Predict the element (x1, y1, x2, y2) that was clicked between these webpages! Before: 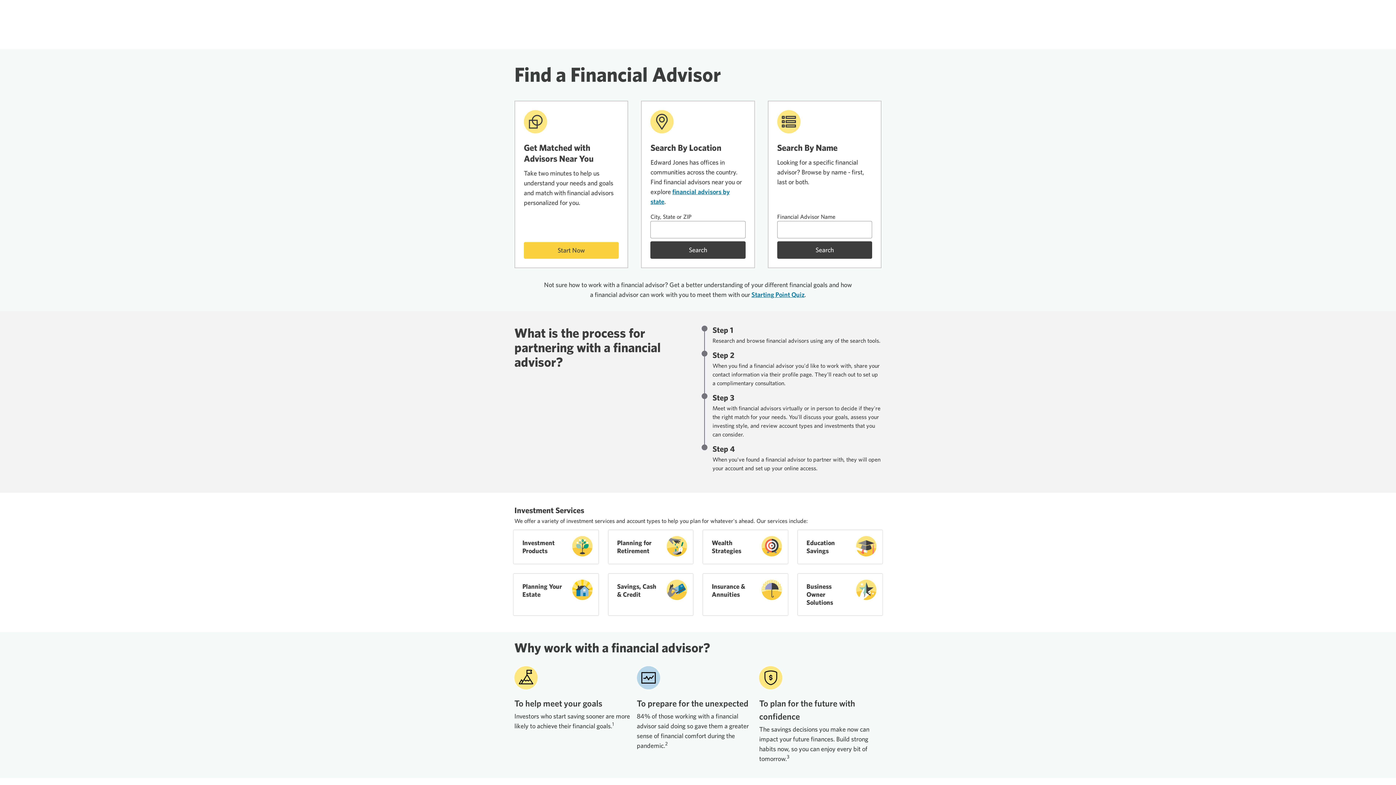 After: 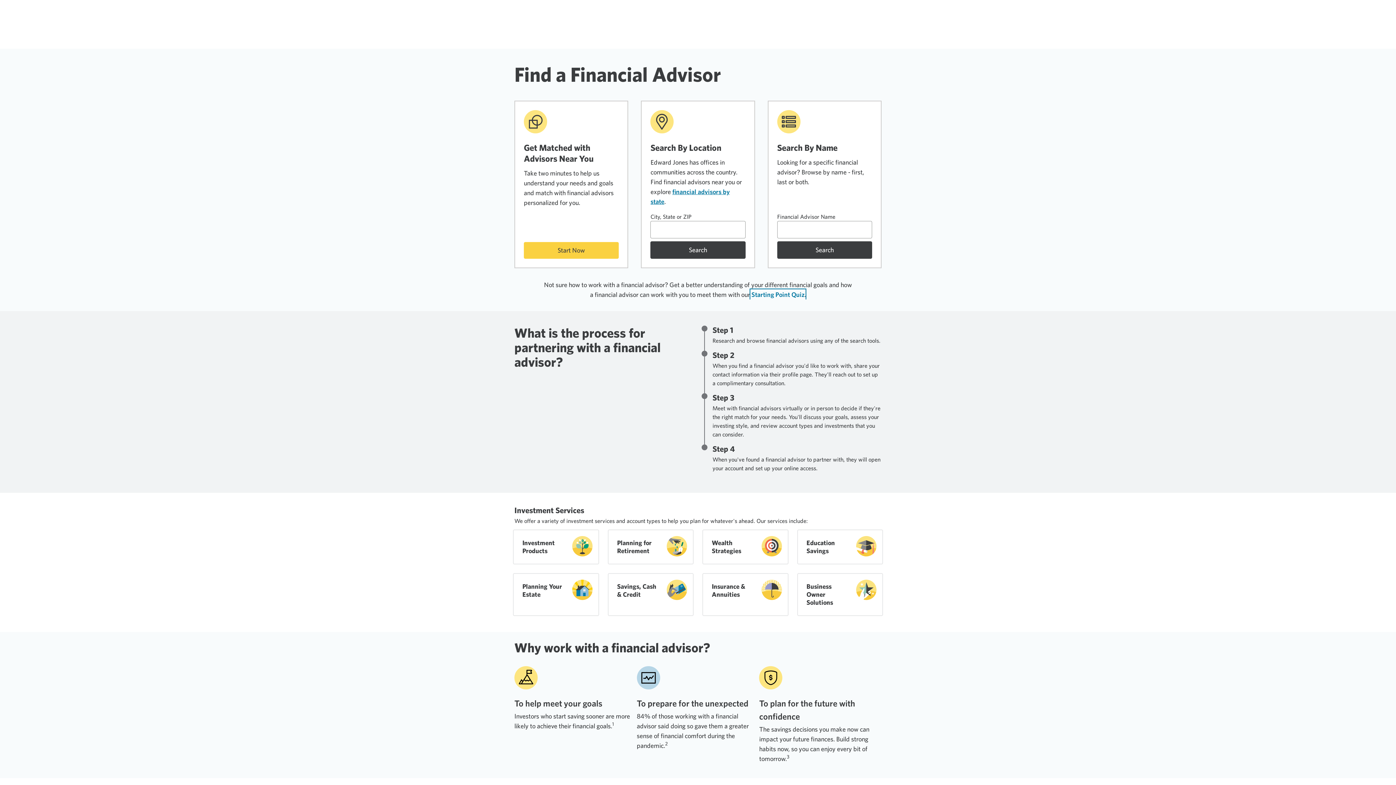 Action: bbox: (751, 290, 804, 298) label: Starting Point Quiz